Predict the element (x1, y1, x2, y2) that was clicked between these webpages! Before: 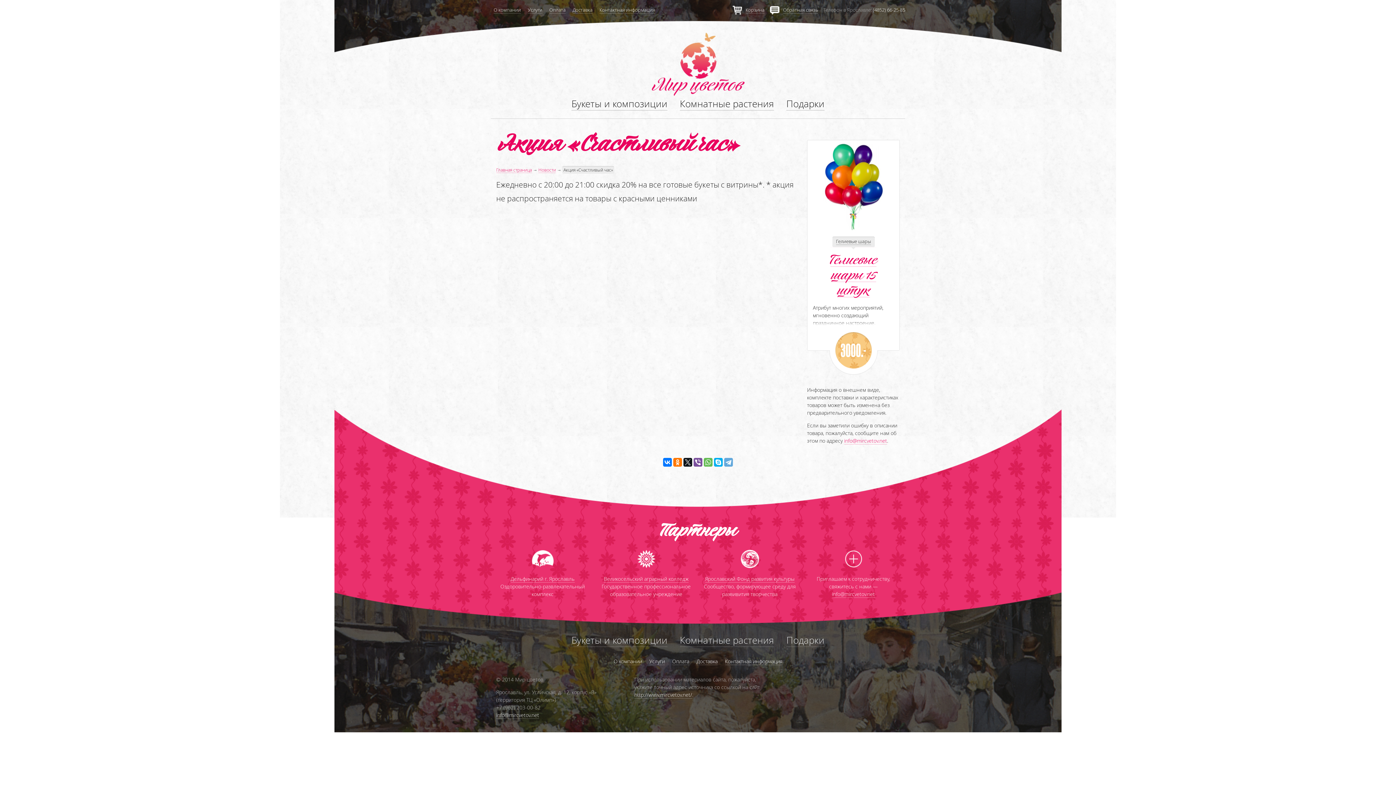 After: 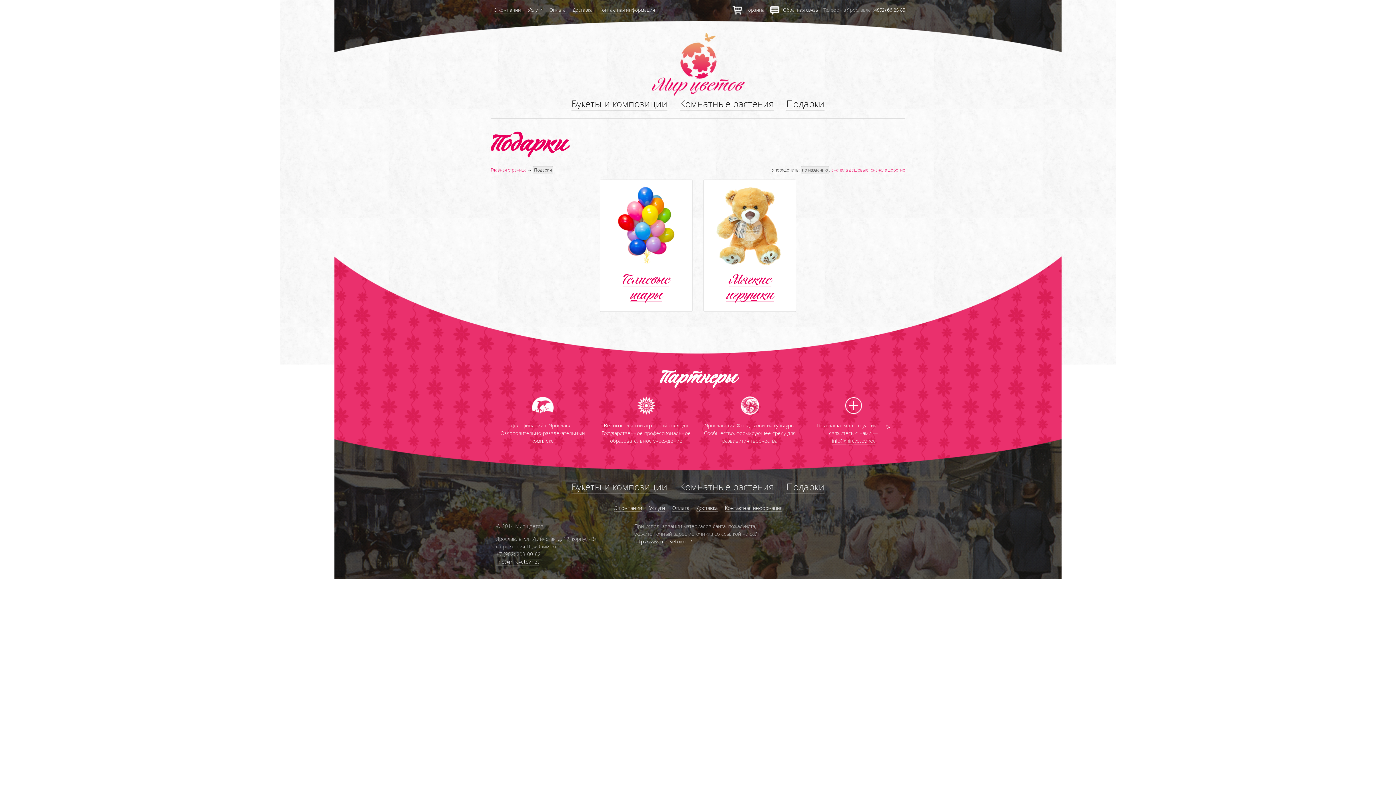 Action: label: Подарки bbox: (786, 634, 824, 647)